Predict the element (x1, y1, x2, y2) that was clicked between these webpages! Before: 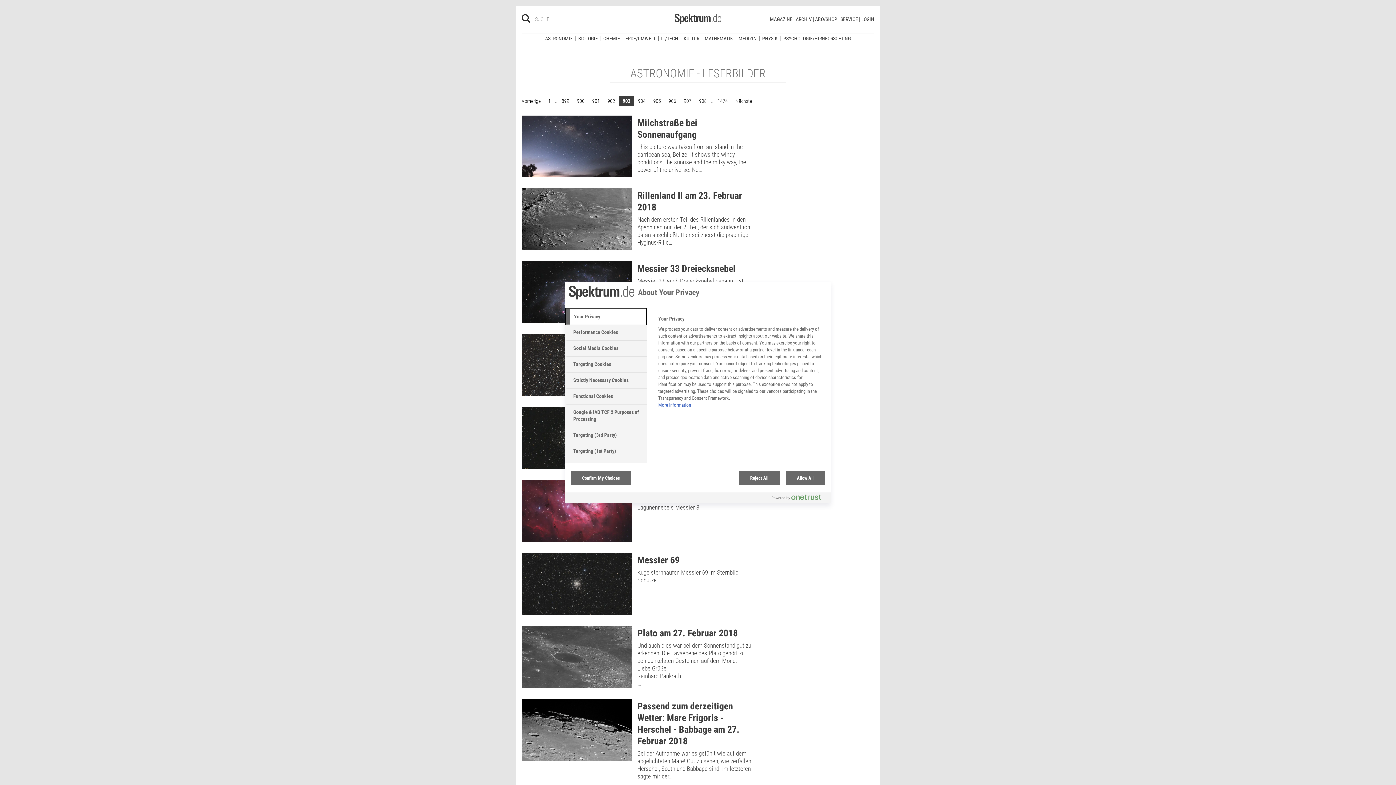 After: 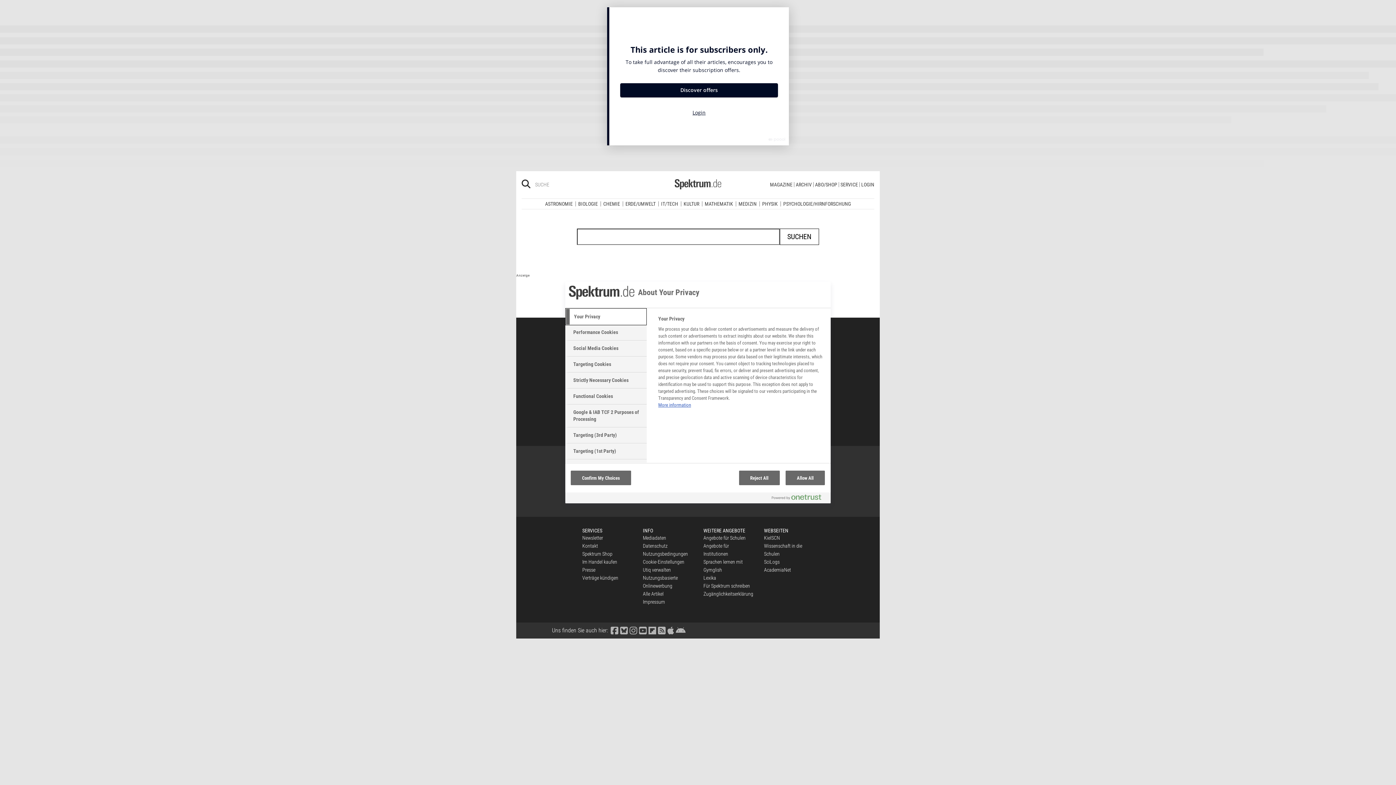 Action: bbox: (521, 16, 530, 23)